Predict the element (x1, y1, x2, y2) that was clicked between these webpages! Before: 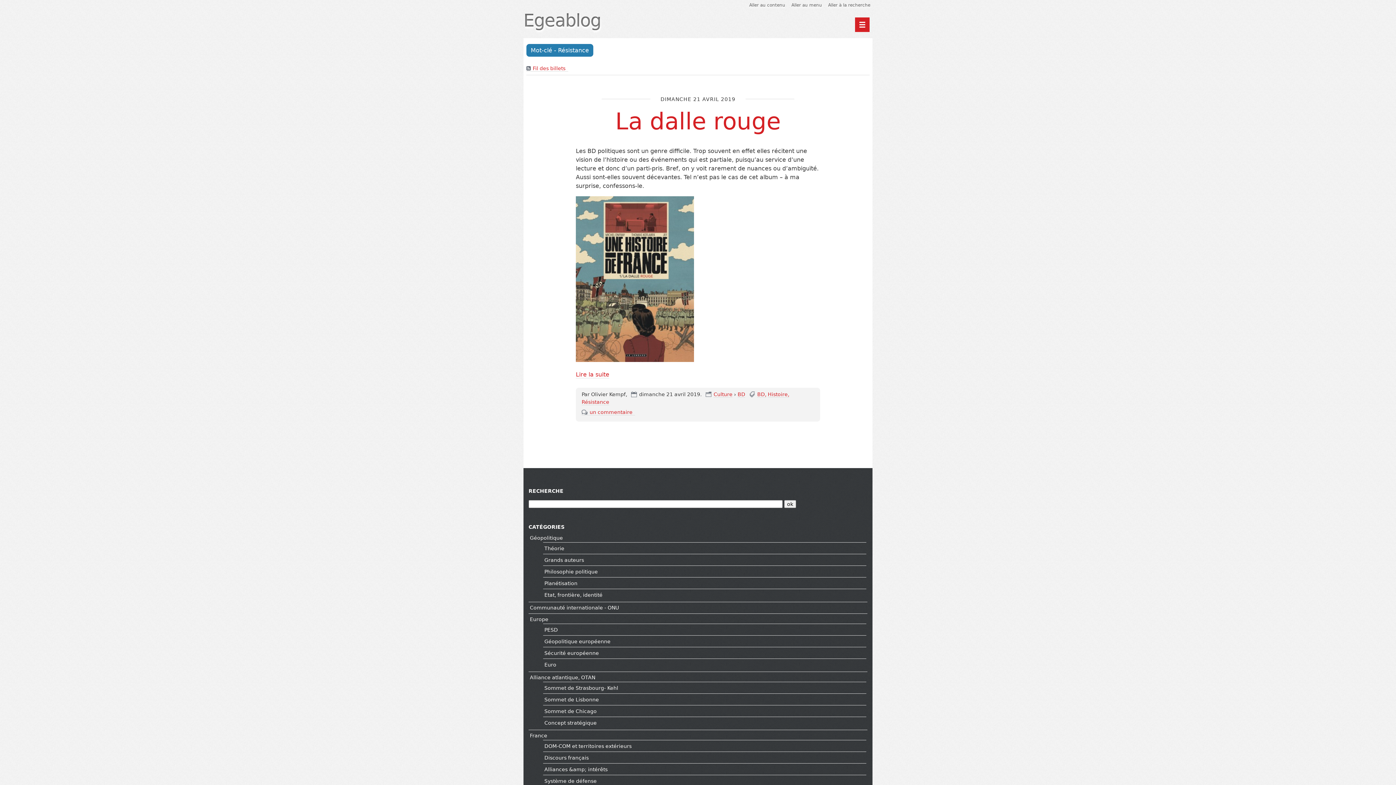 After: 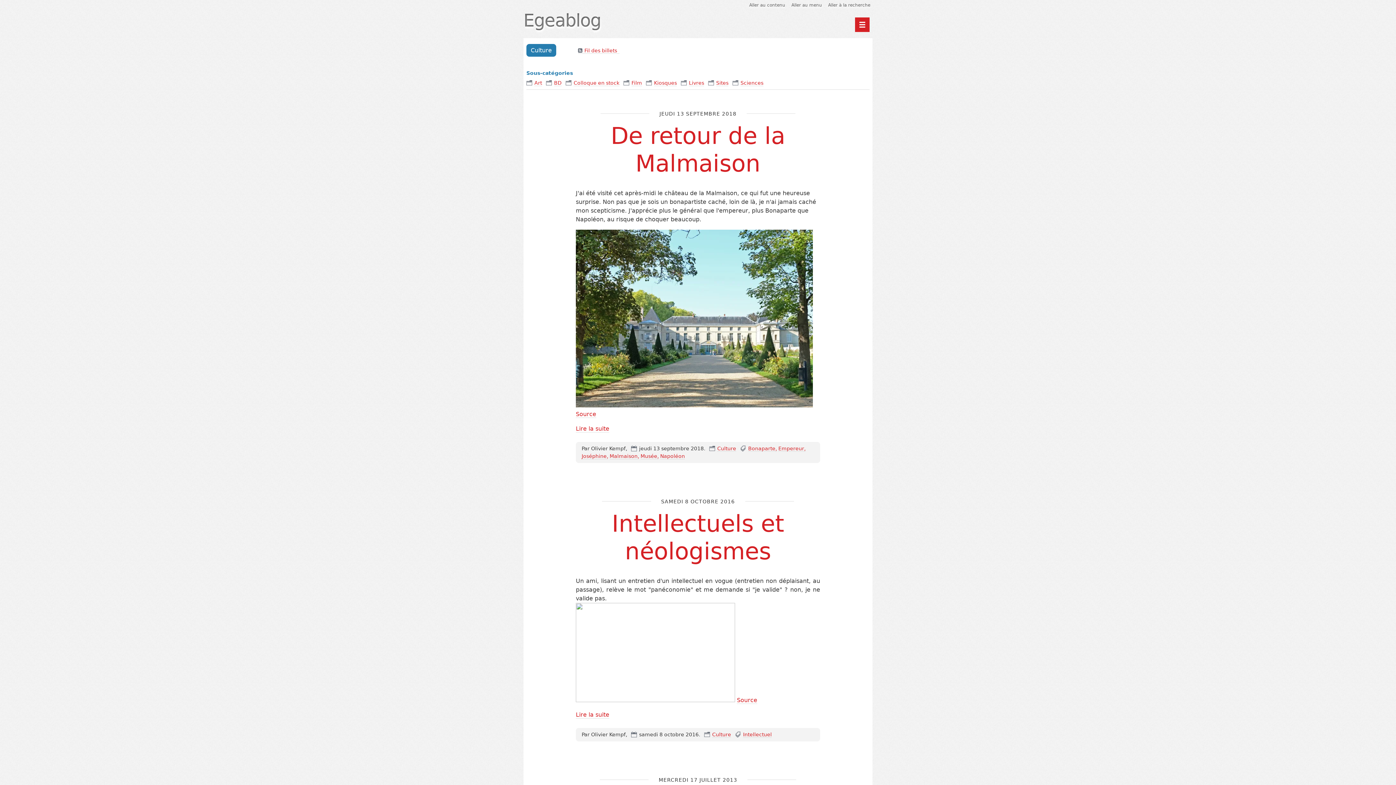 Action: label: Culture bbox: (713, 391, 732, 397)